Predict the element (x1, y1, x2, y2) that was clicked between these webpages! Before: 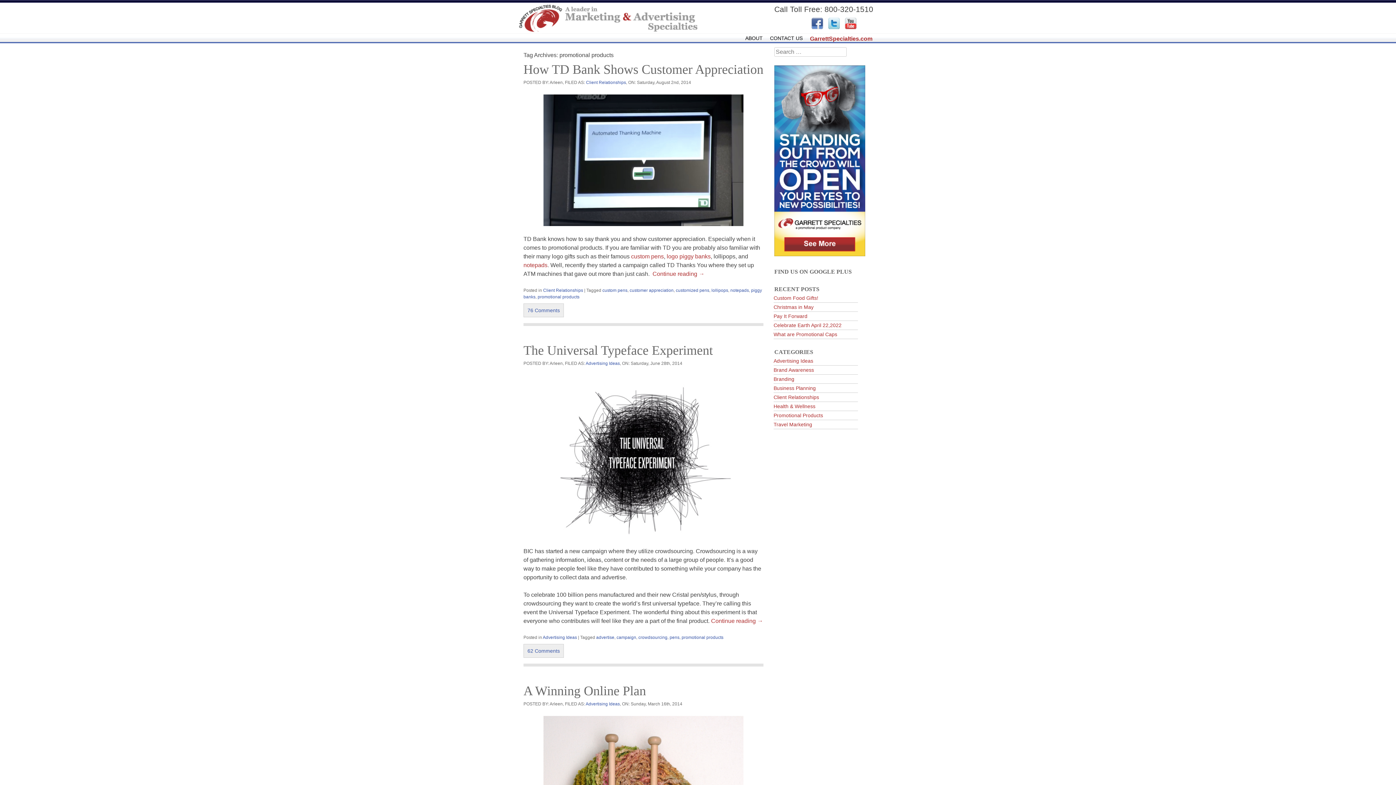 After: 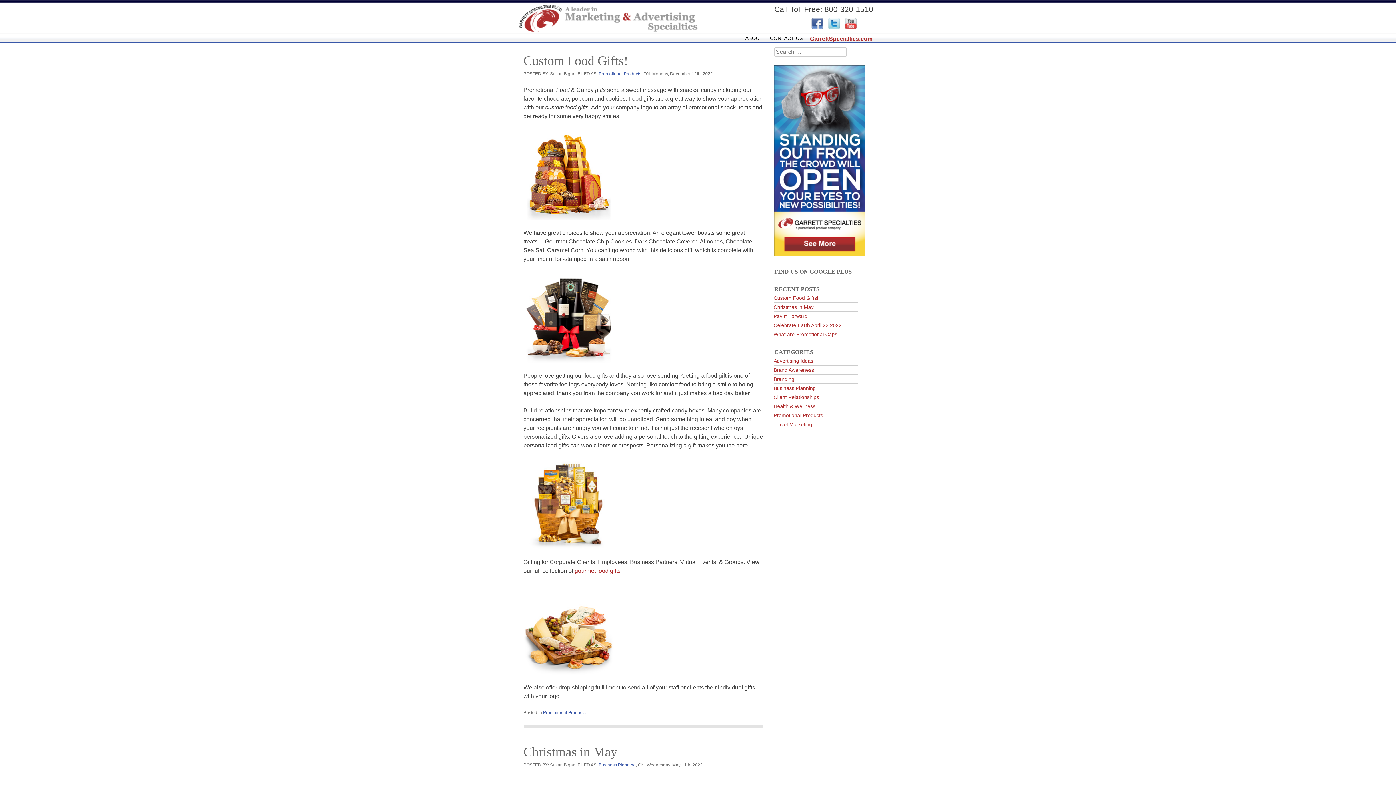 Action: bbox: (516, 33, 698, 39)